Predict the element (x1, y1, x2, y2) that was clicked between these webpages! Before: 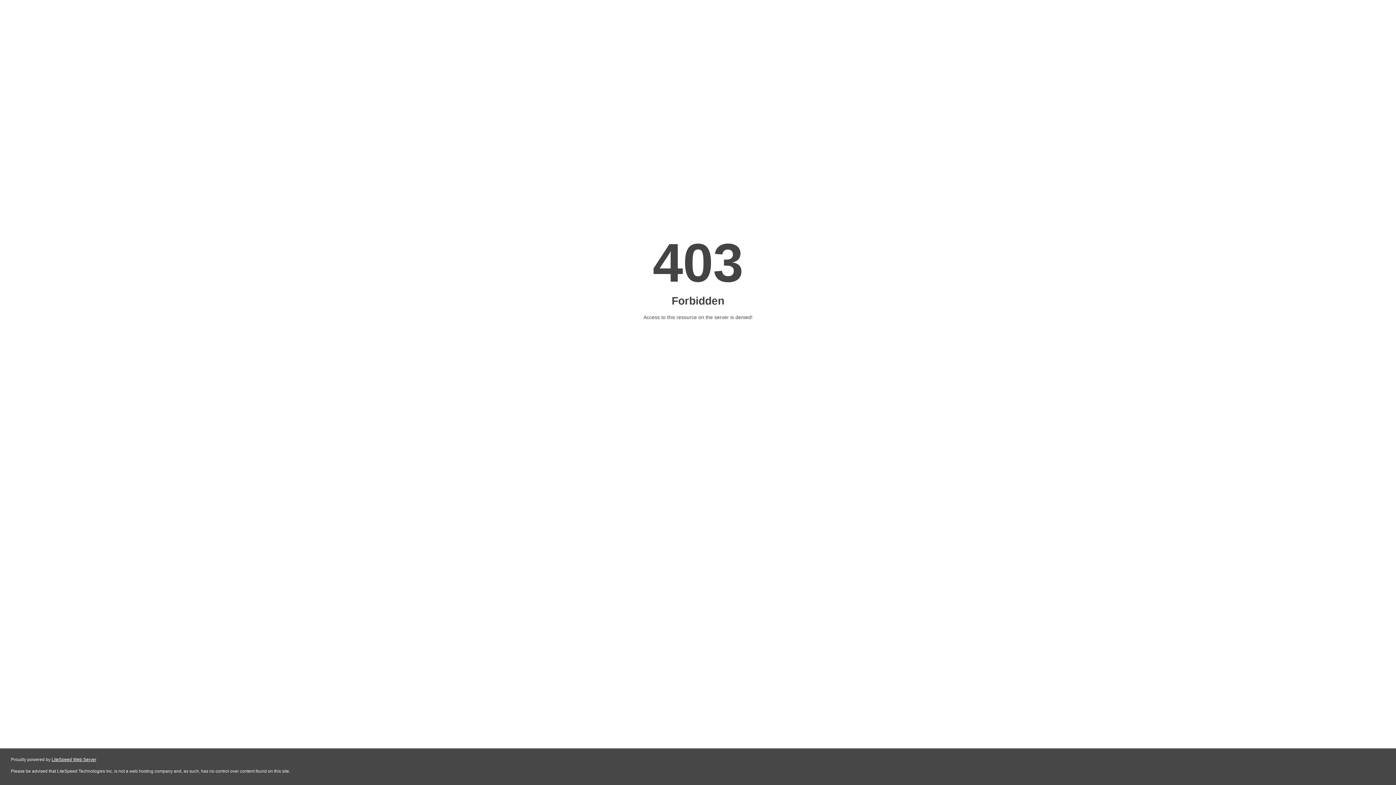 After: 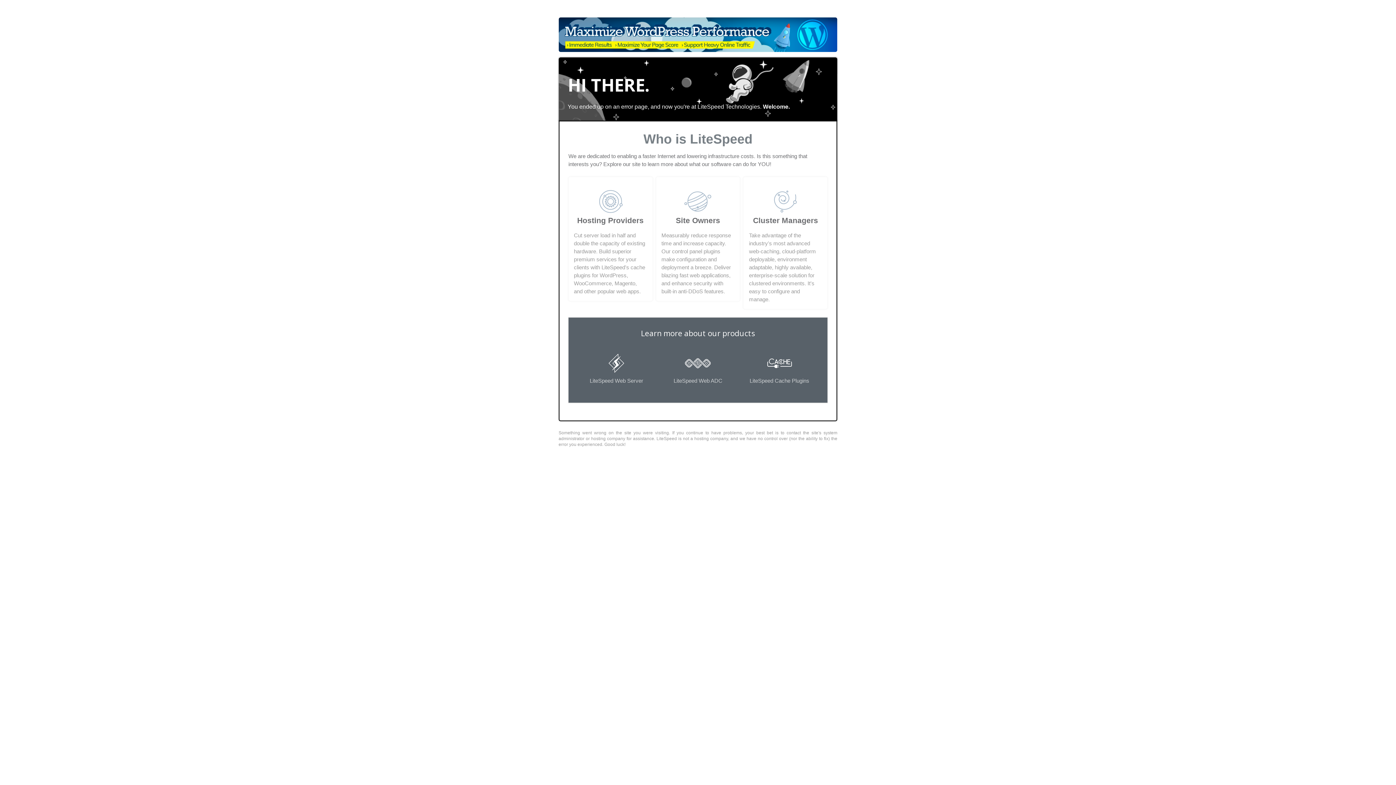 Action: bbox: (51, 757, 96, 762) label: LiteSpeed Web Server